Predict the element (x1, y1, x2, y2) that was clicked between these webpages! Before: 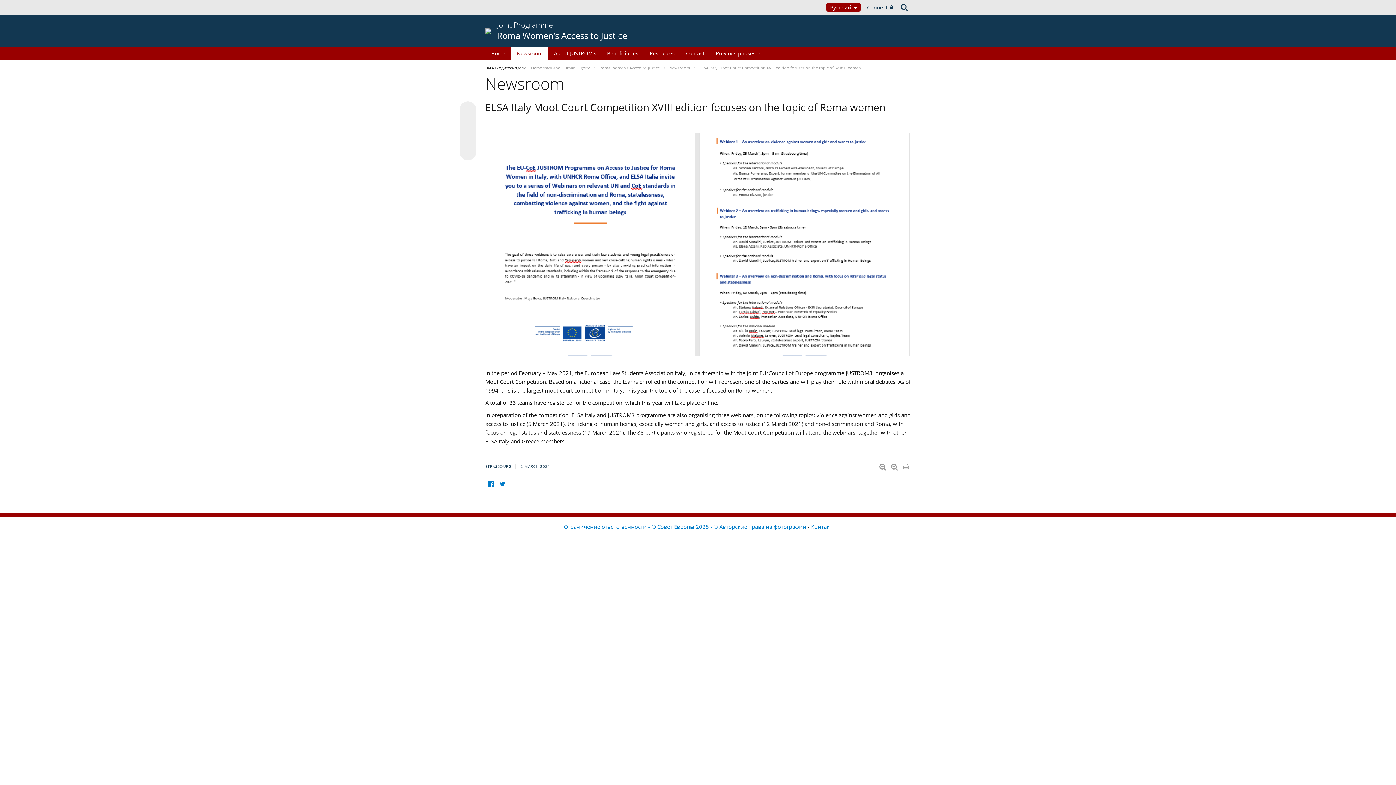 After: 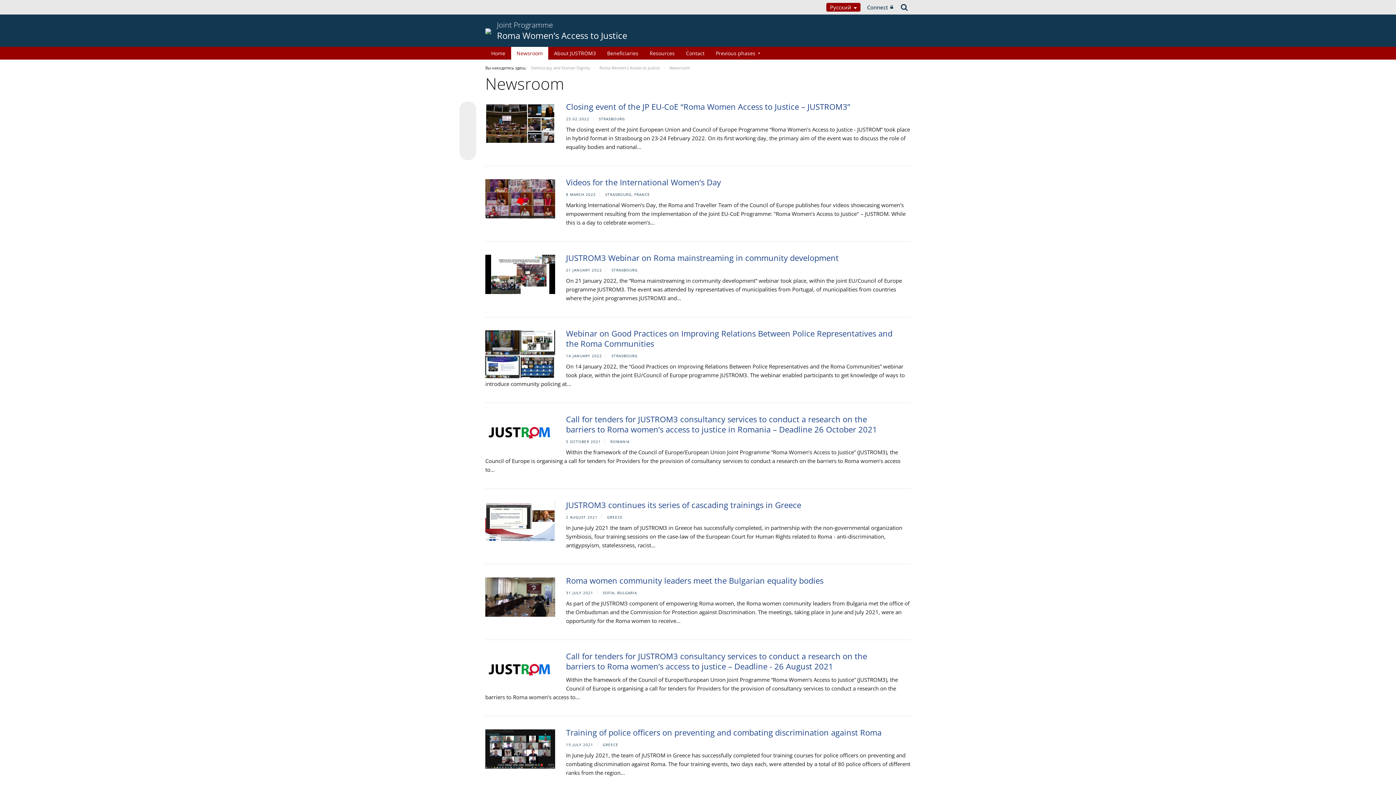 Action: label: Newsroom bbox: (510, 46, 548, 59)